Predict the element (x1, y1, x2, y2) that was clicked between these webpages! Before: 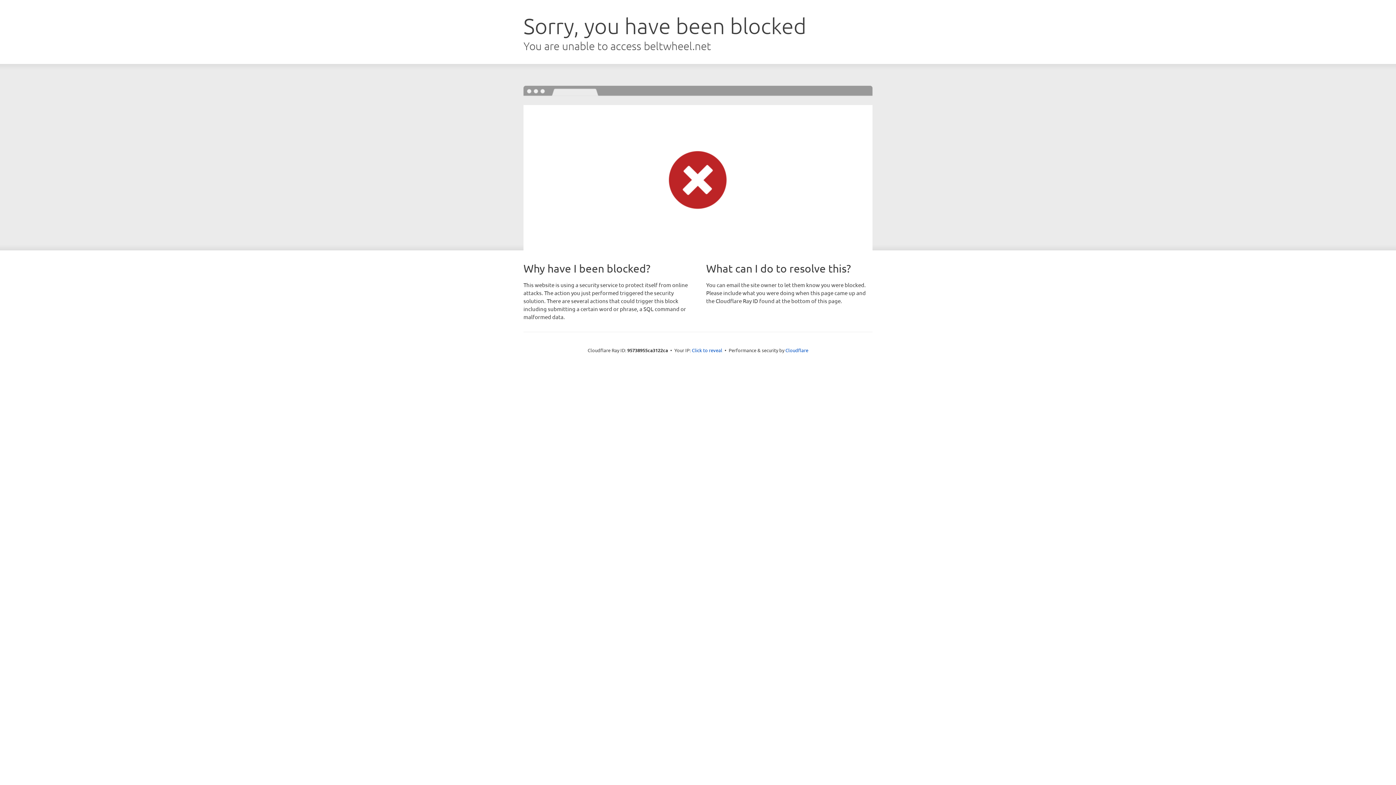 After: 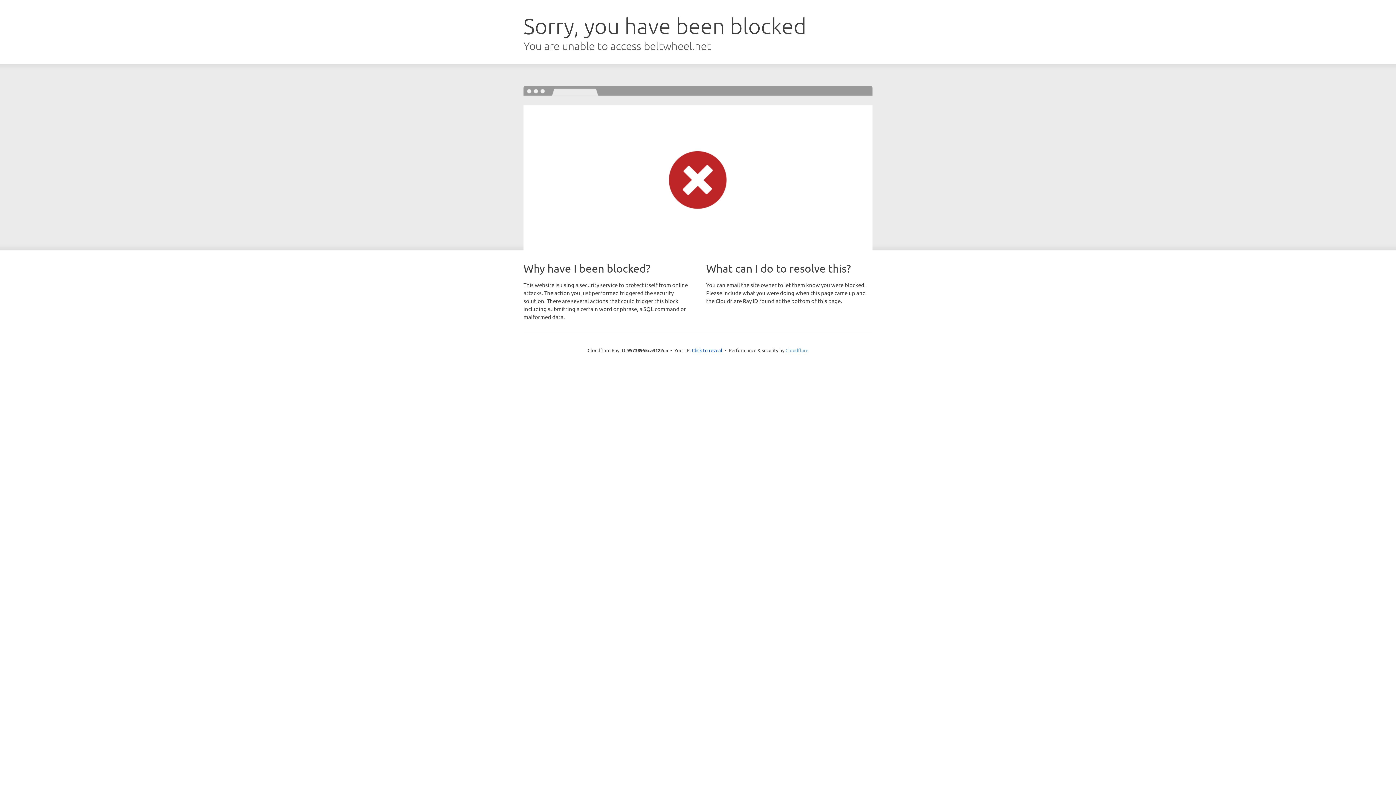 Action: bbox: (785, 347, 808, 353) label: Cloudflare